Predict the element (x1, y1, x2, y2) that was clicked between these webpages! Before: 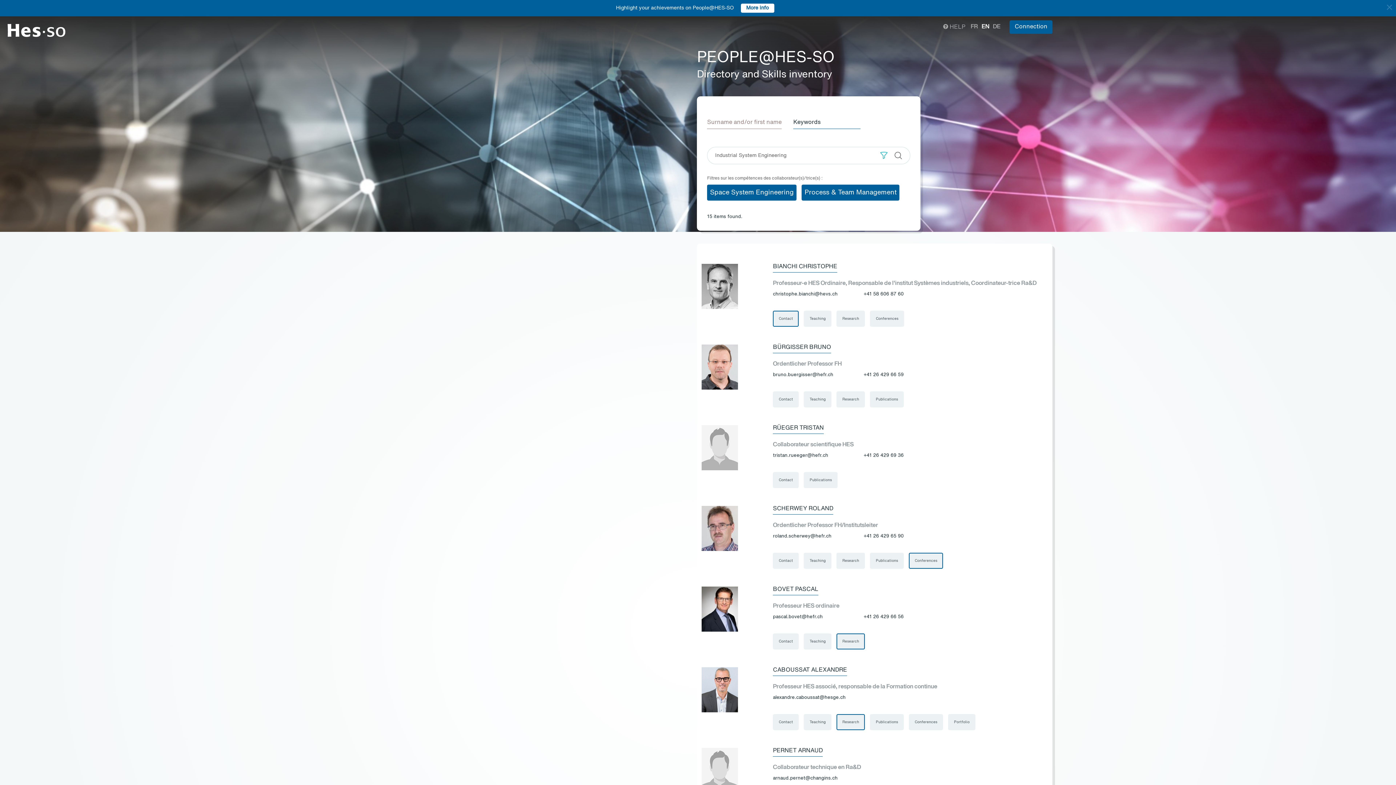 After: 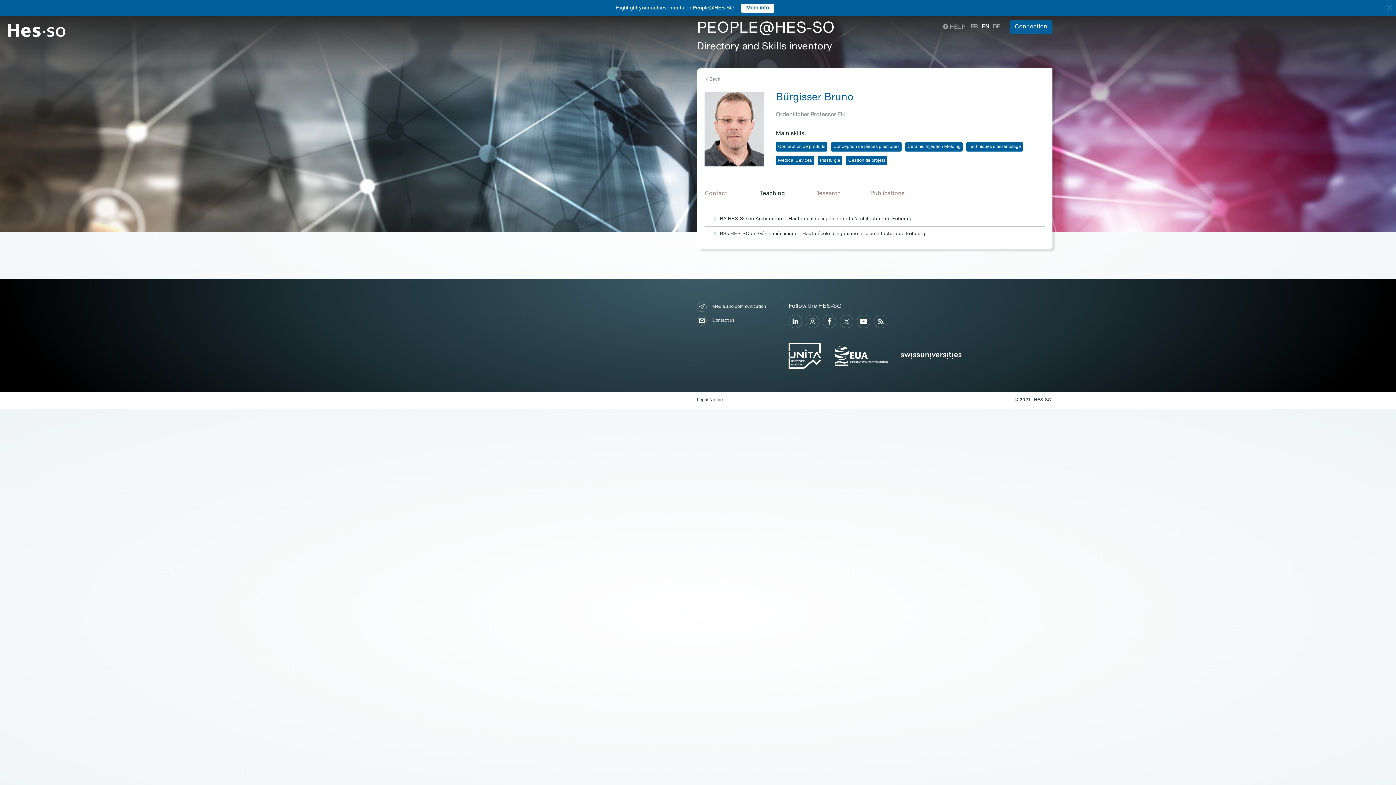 Action: bbox: (804, 391, 831, 407) label: Teaching